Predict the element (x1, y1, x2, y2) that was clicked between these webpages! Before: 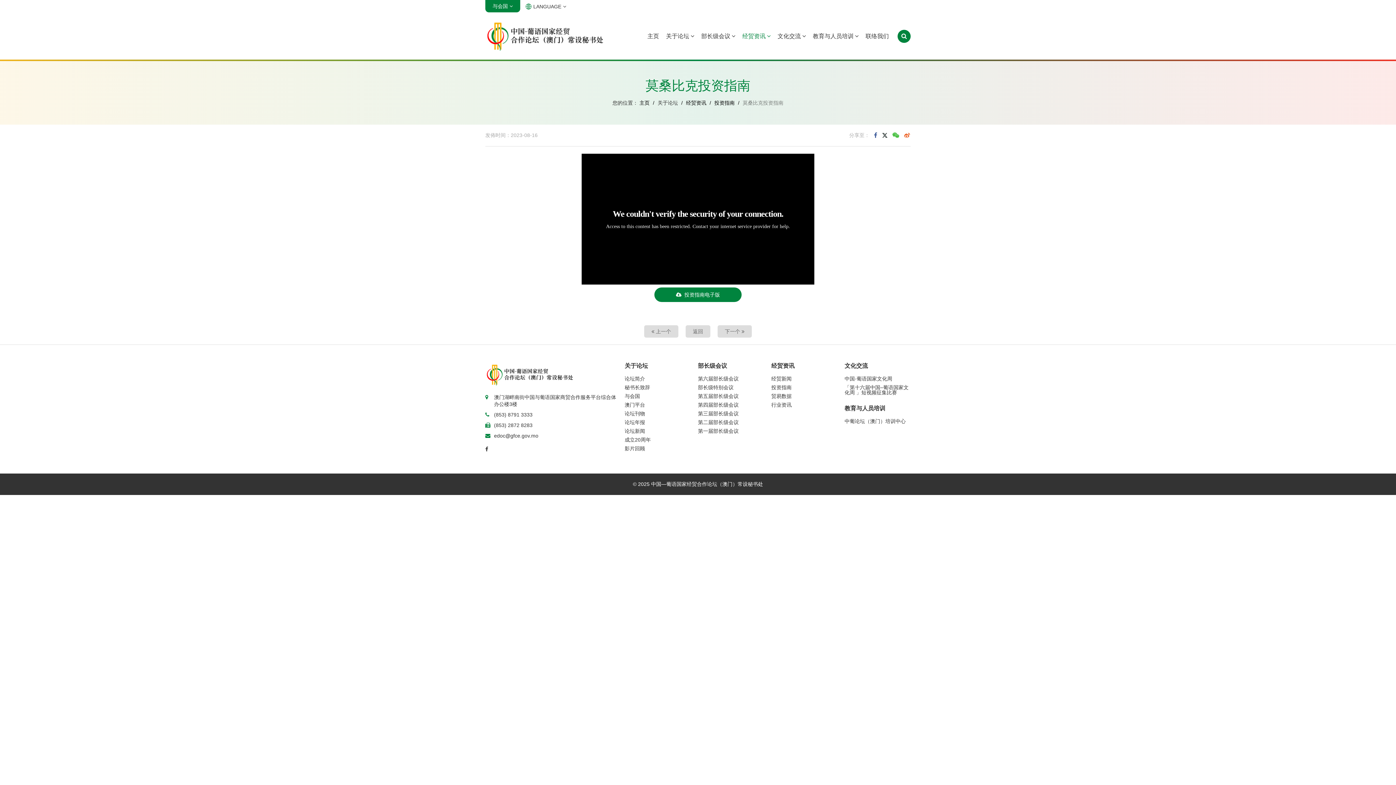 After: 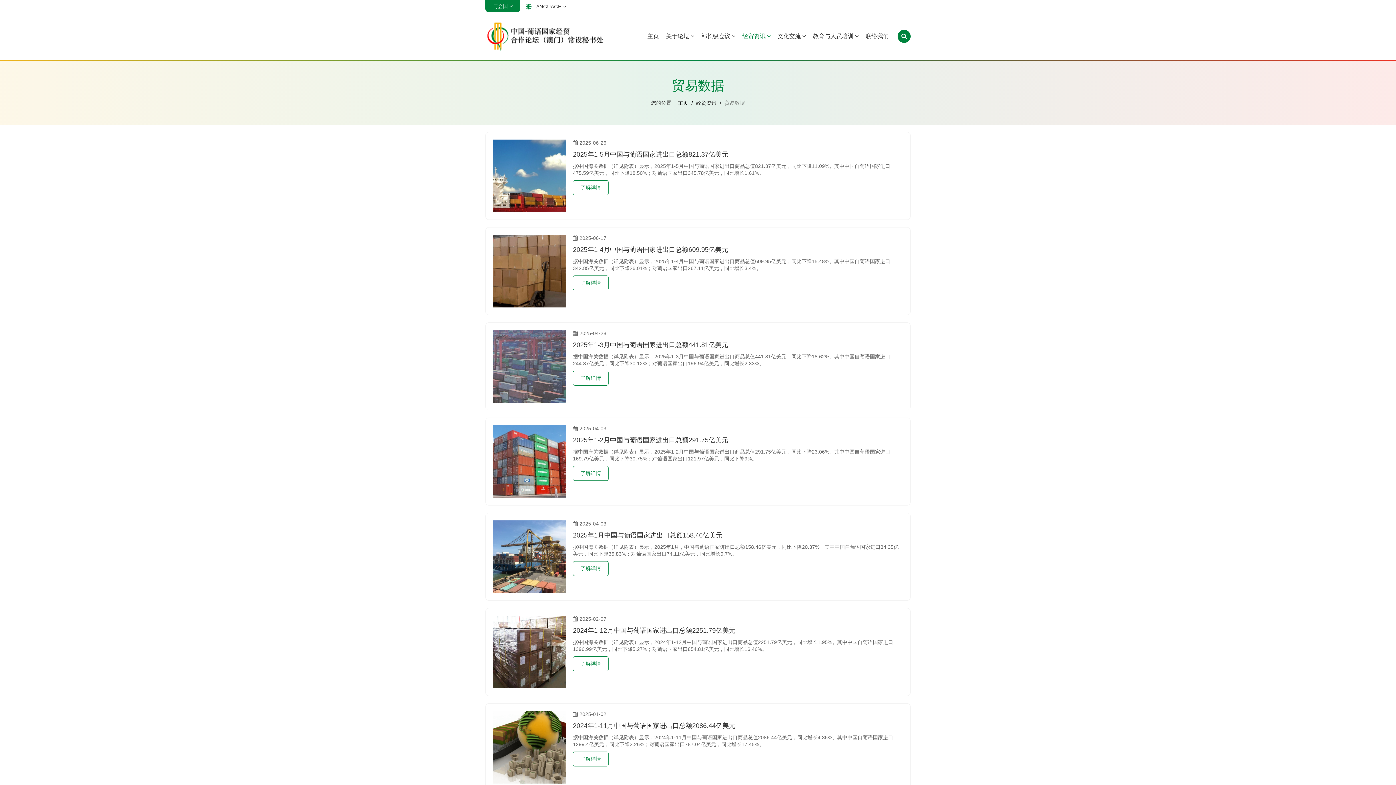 Action: label: 贸易数据 bbox: (771, 393, 791, 399)